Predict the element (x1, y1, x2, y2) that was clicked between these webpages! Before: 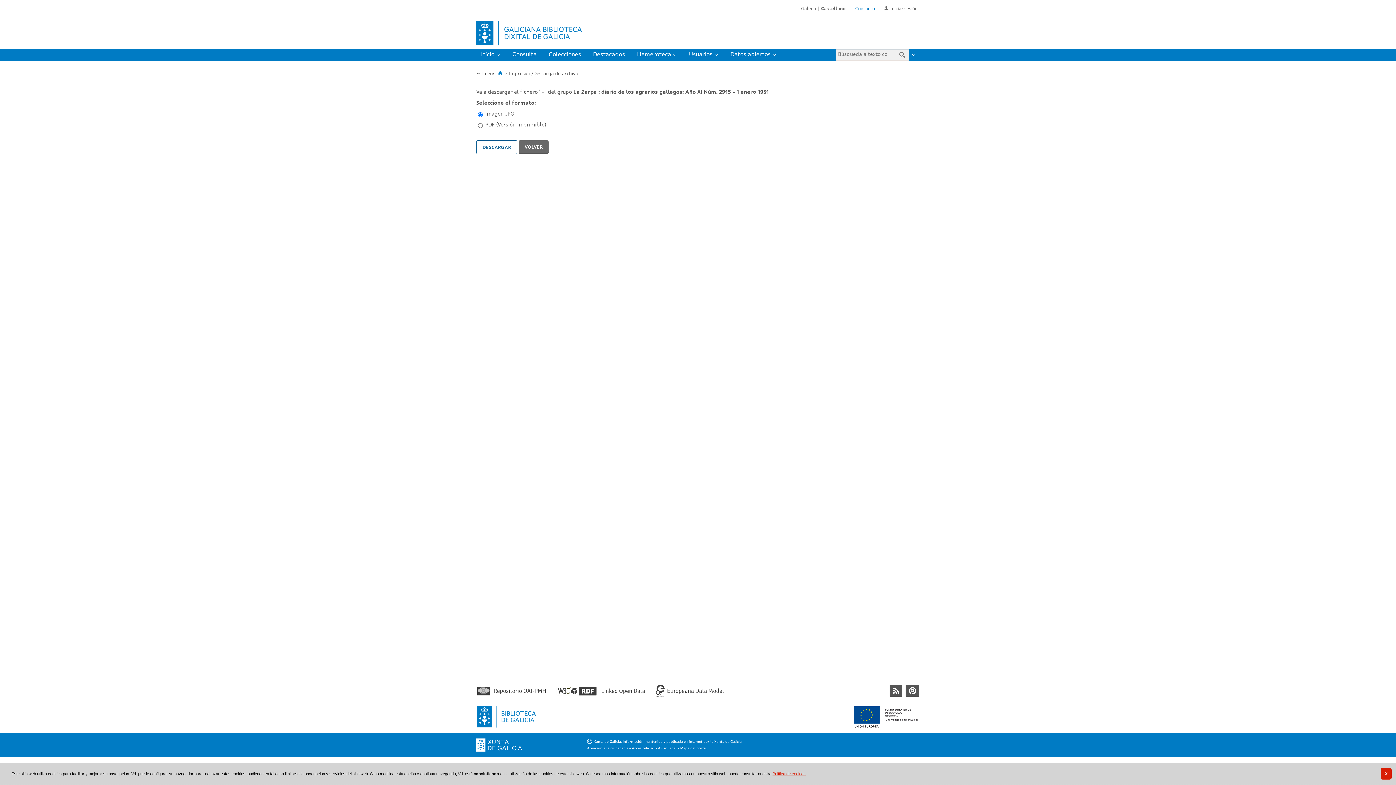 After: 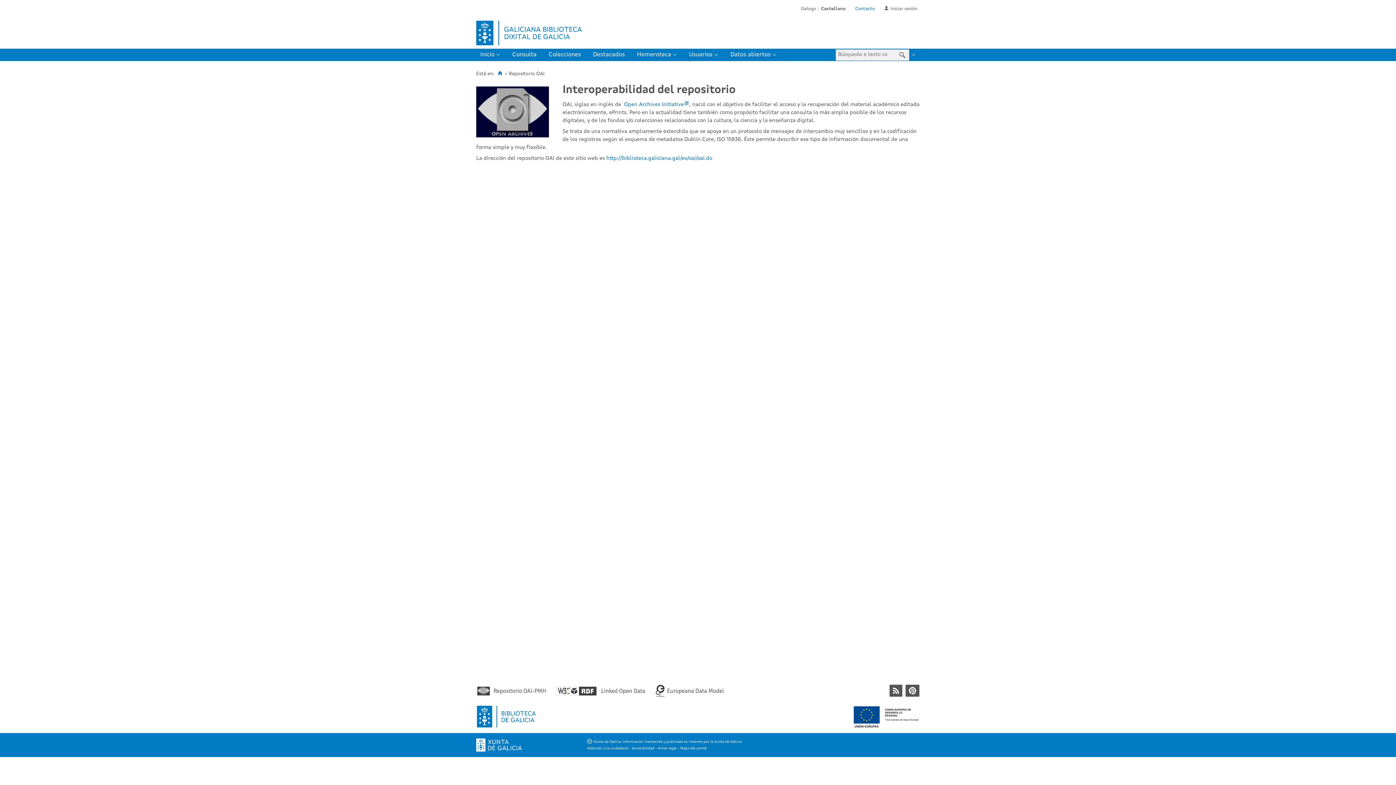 Action: bbox: (477, 692, 545, 697)